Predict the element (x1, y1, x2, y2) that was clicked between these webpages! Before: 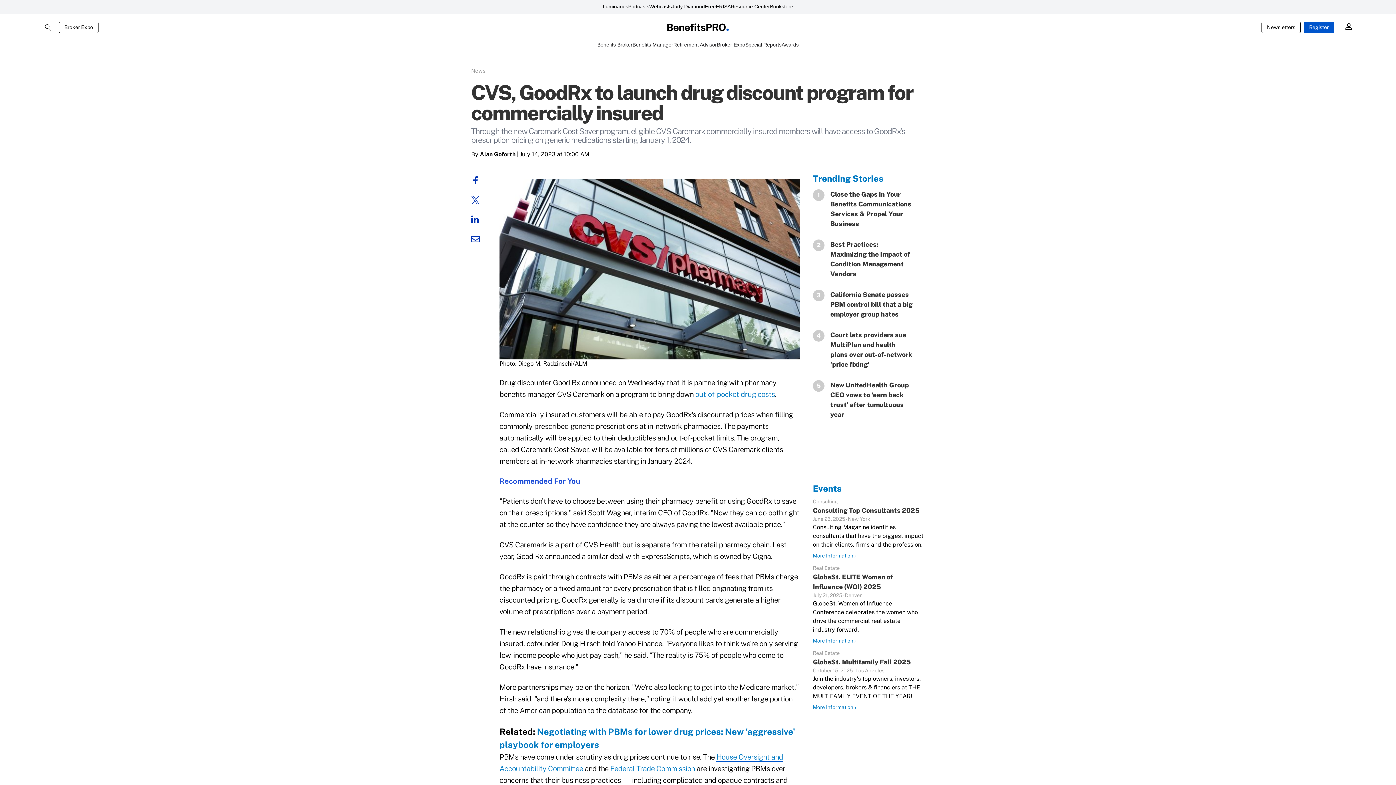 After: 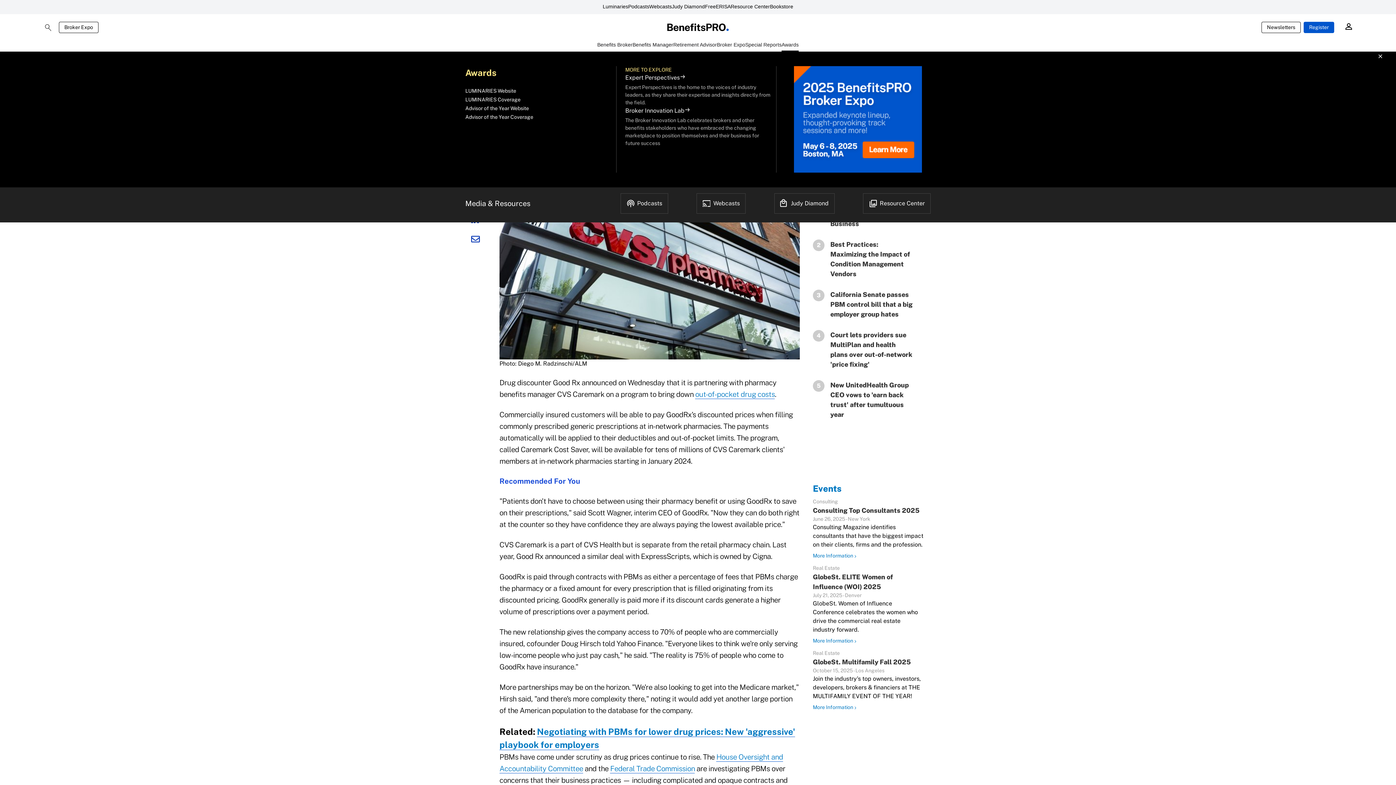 Action: label: Awards bbox: (781, 41, 798, 51)